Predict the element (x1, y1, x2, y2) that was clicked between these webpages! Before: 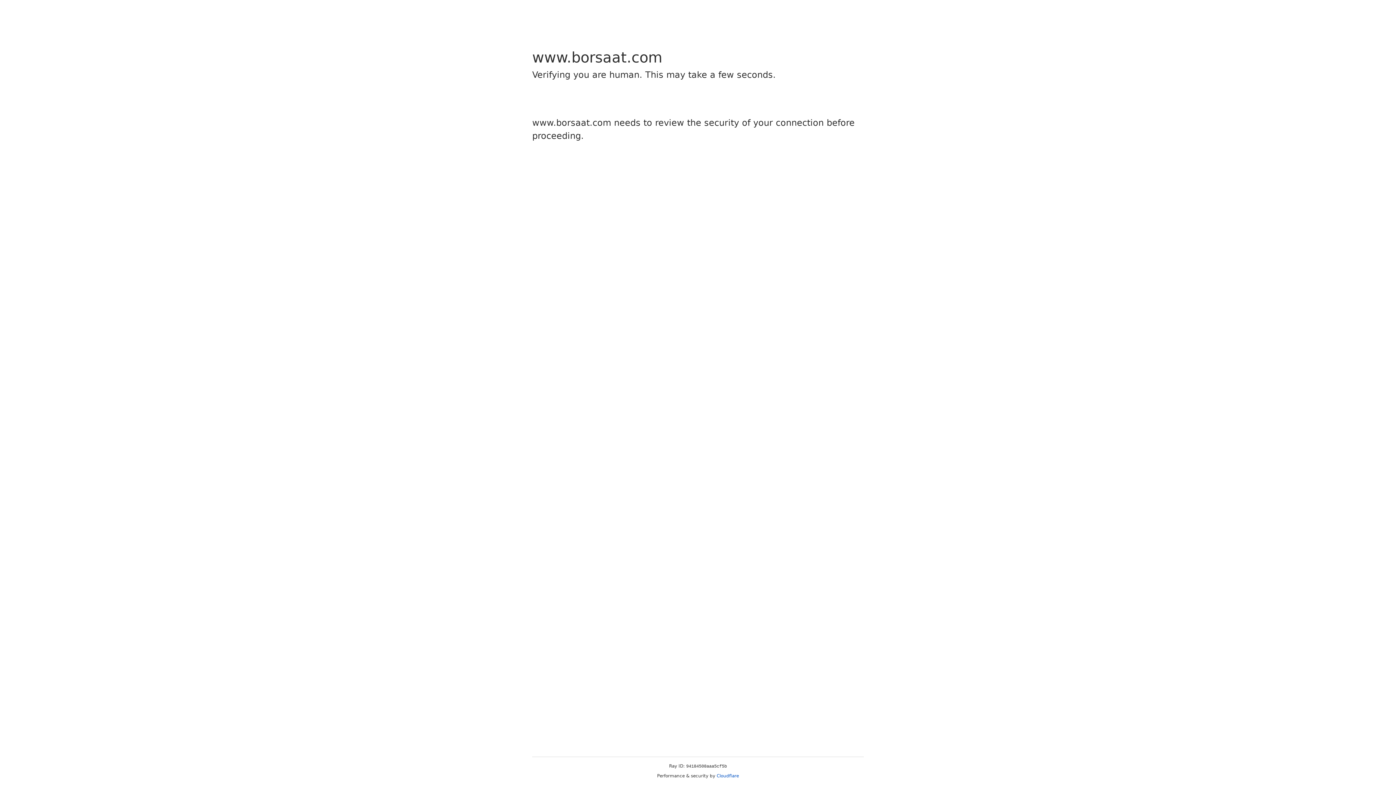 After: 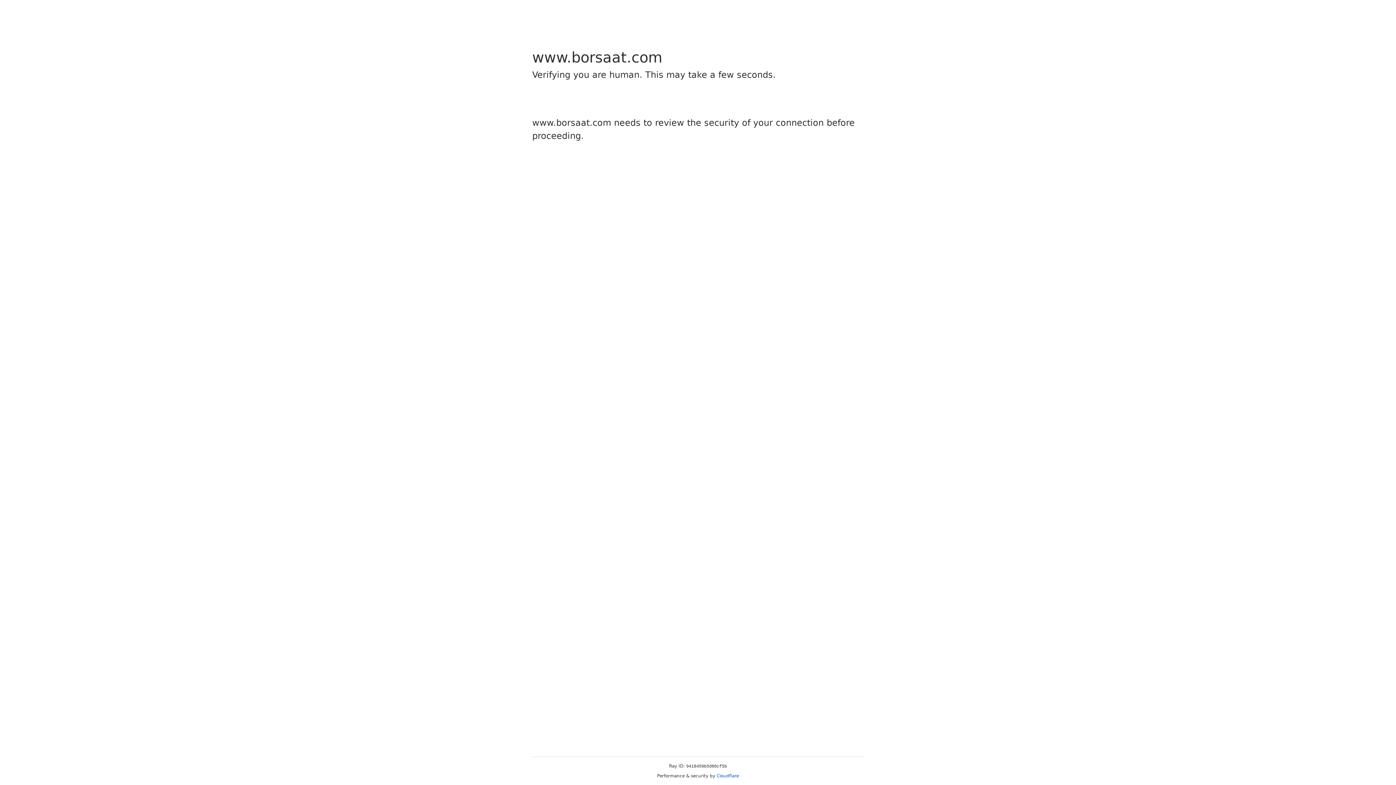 Action: label: Cloudflare bbox: (716, 773, 739, 778)